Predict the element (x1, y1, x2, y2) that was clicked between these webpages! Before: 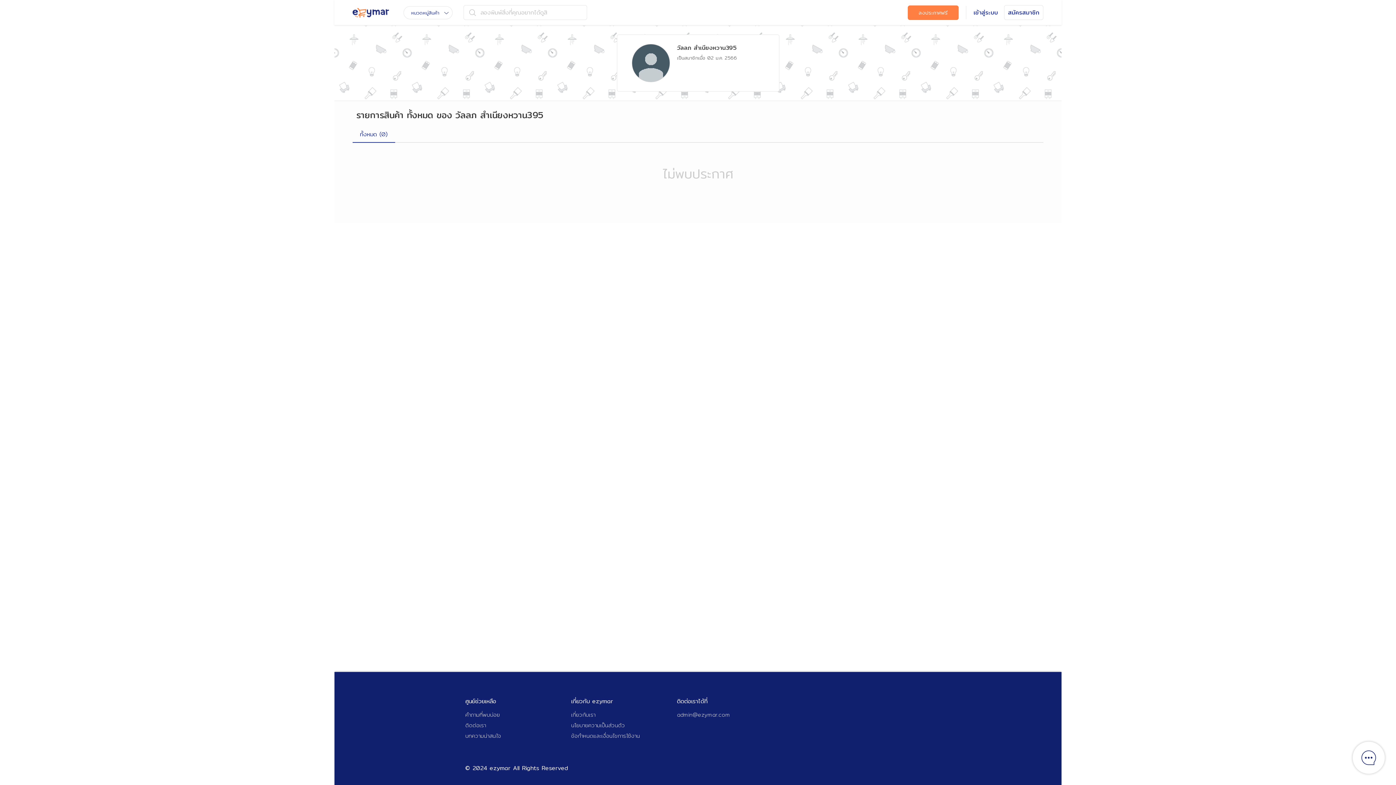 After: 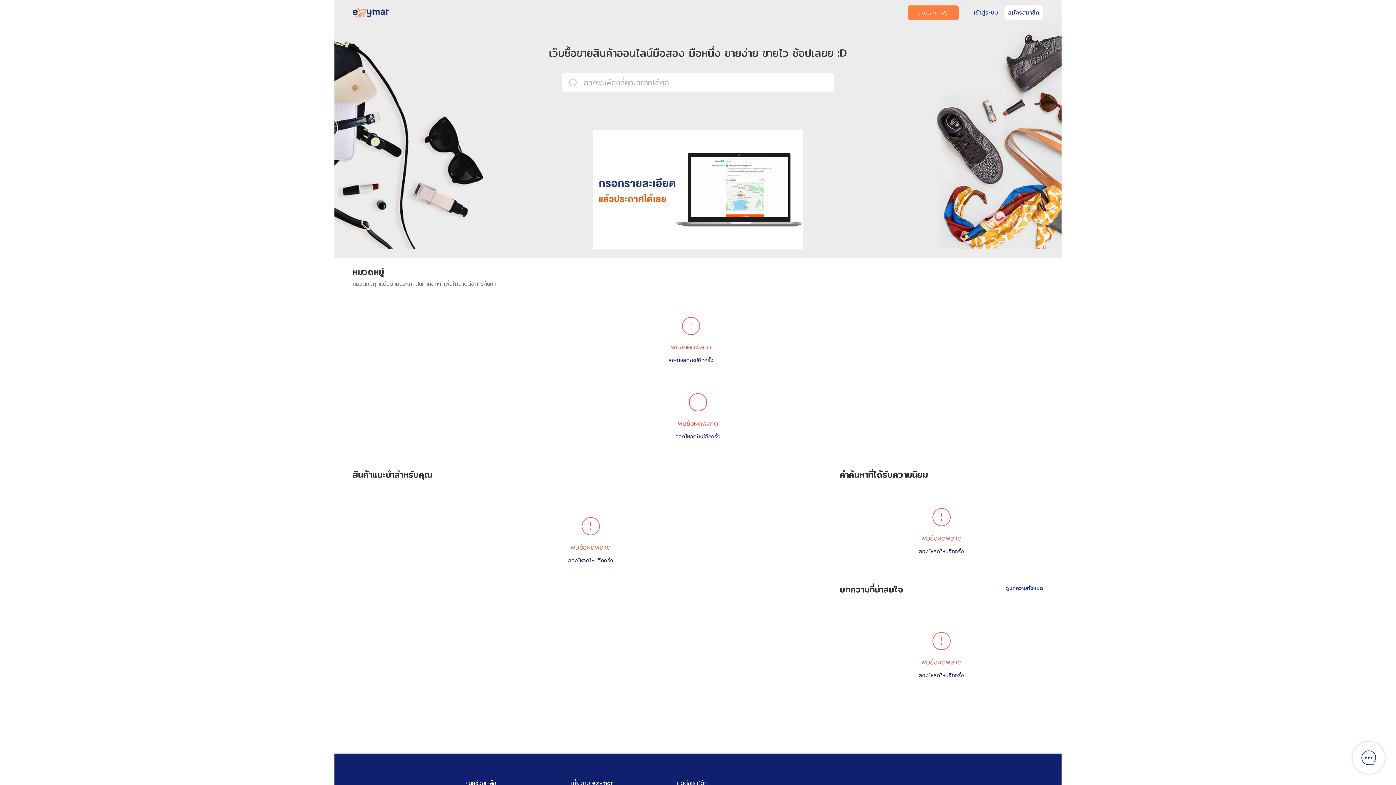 Action: bbox: (352, 0, 389, 25)